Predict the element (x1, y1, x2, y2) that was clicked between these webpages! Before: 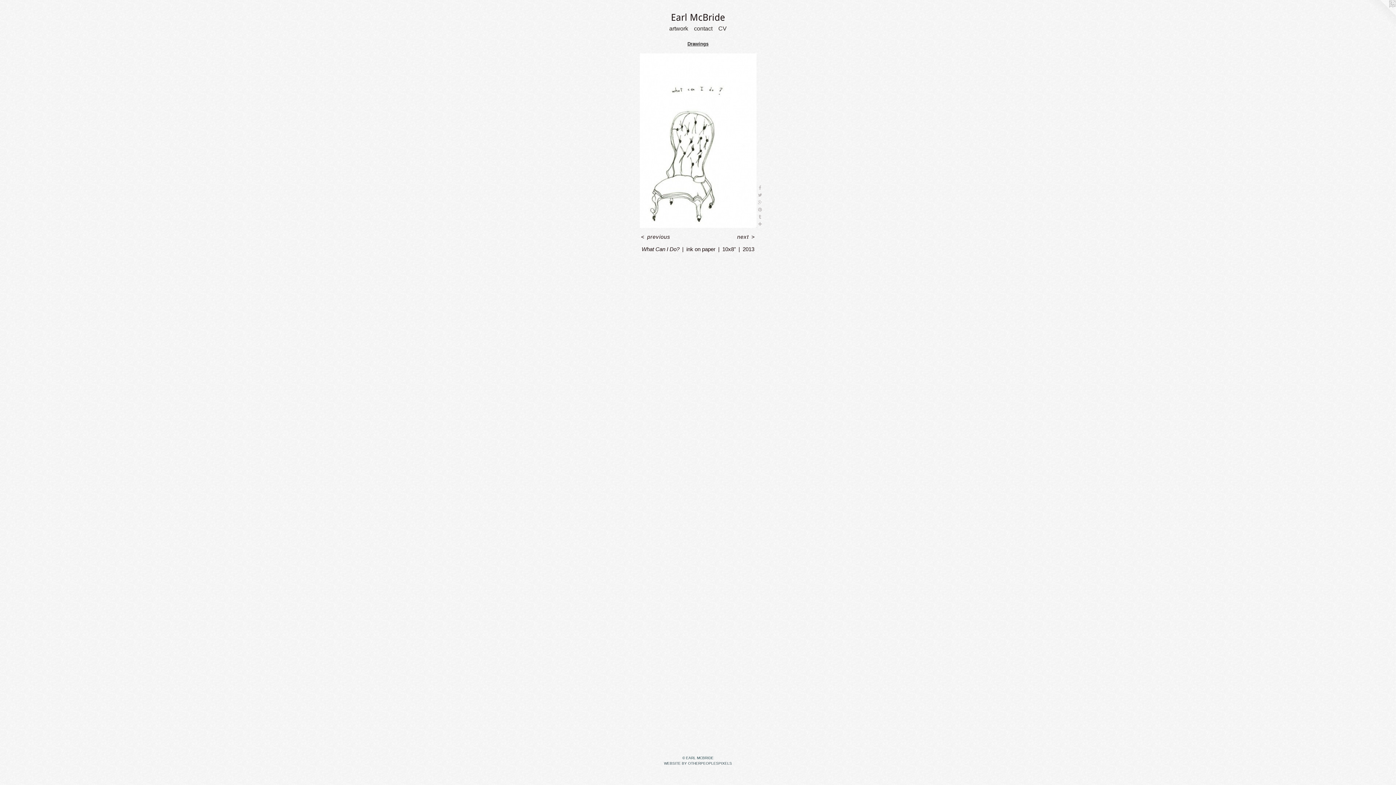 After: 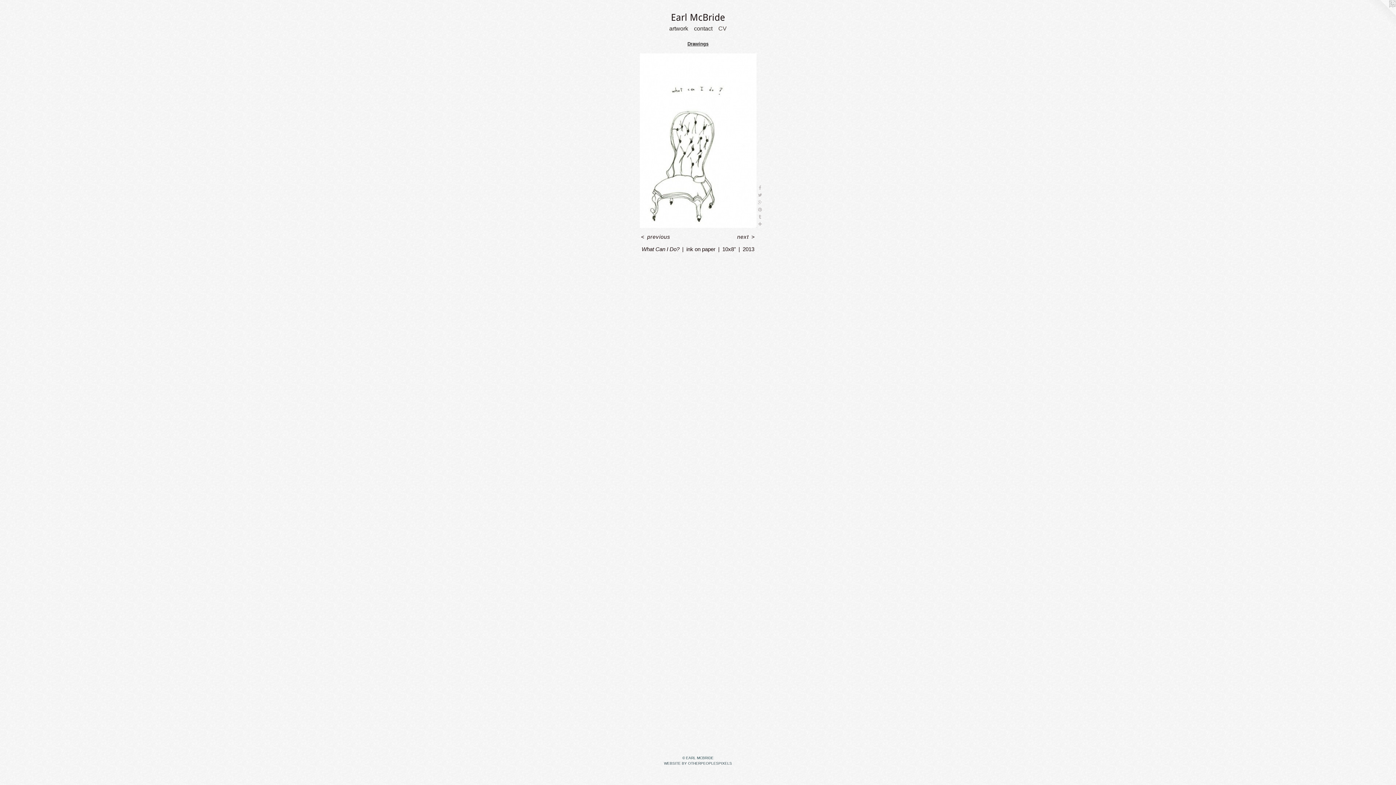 Action: bbox: (715, 24, 729, 33) label: CV